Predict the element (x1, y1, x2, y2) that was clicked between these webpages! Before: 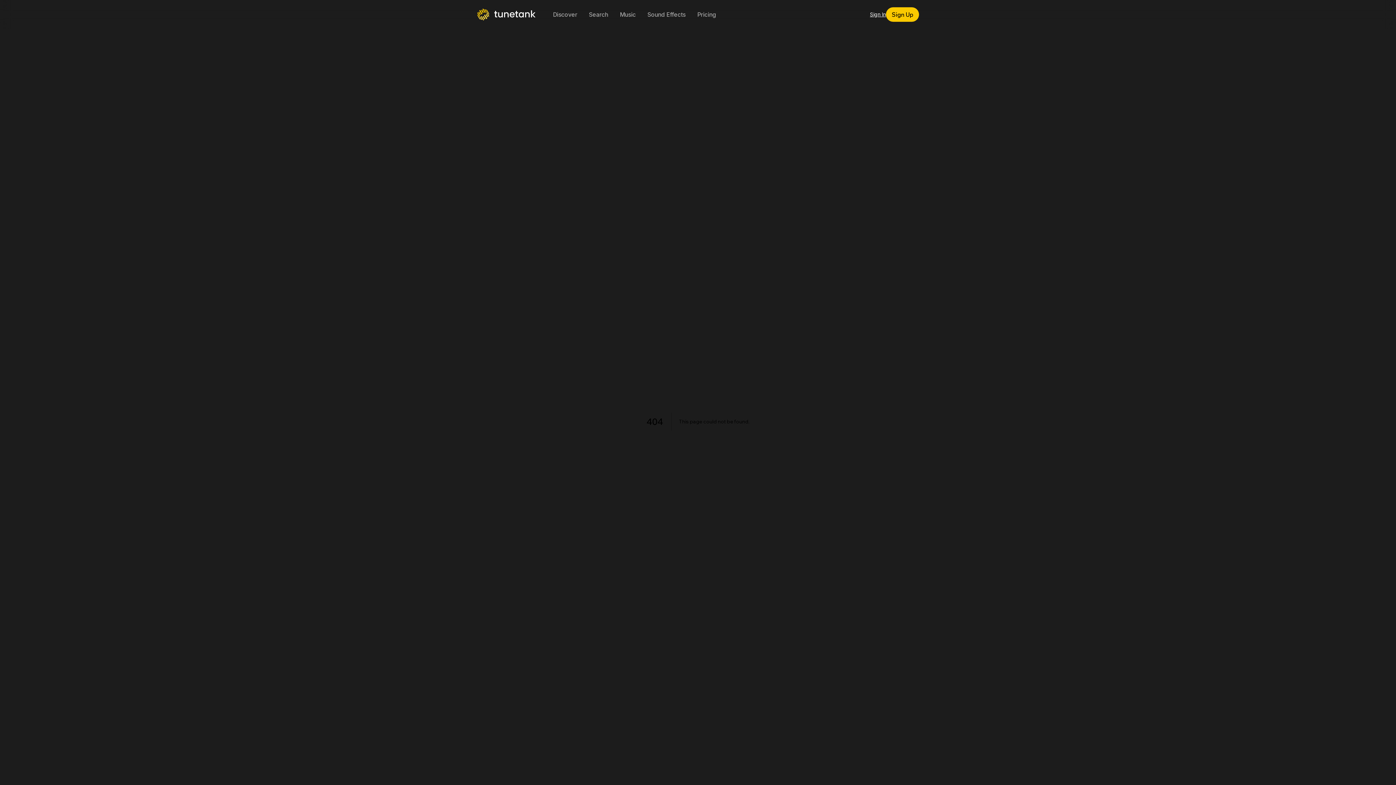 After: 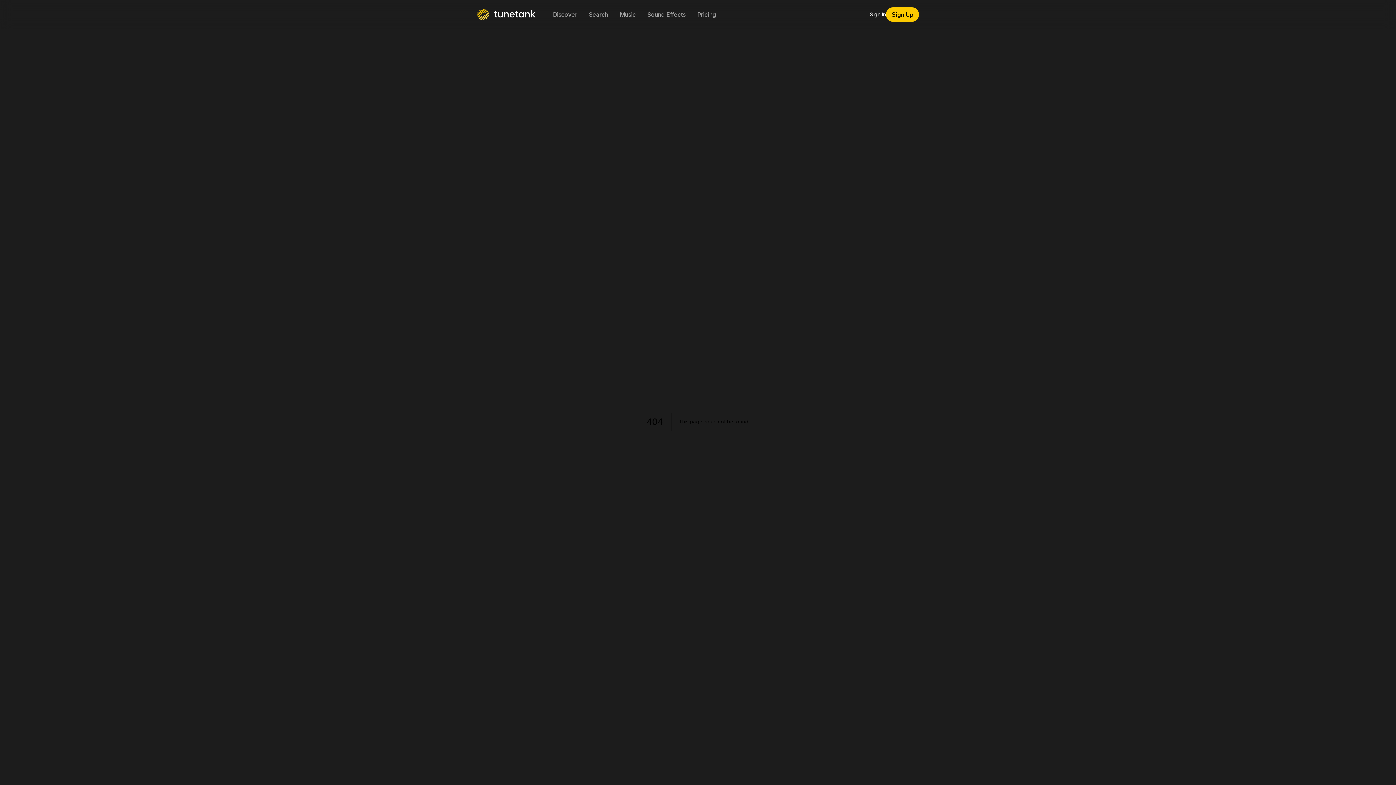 Action: bbox: (870, 10, 886, 18) label: Sign In